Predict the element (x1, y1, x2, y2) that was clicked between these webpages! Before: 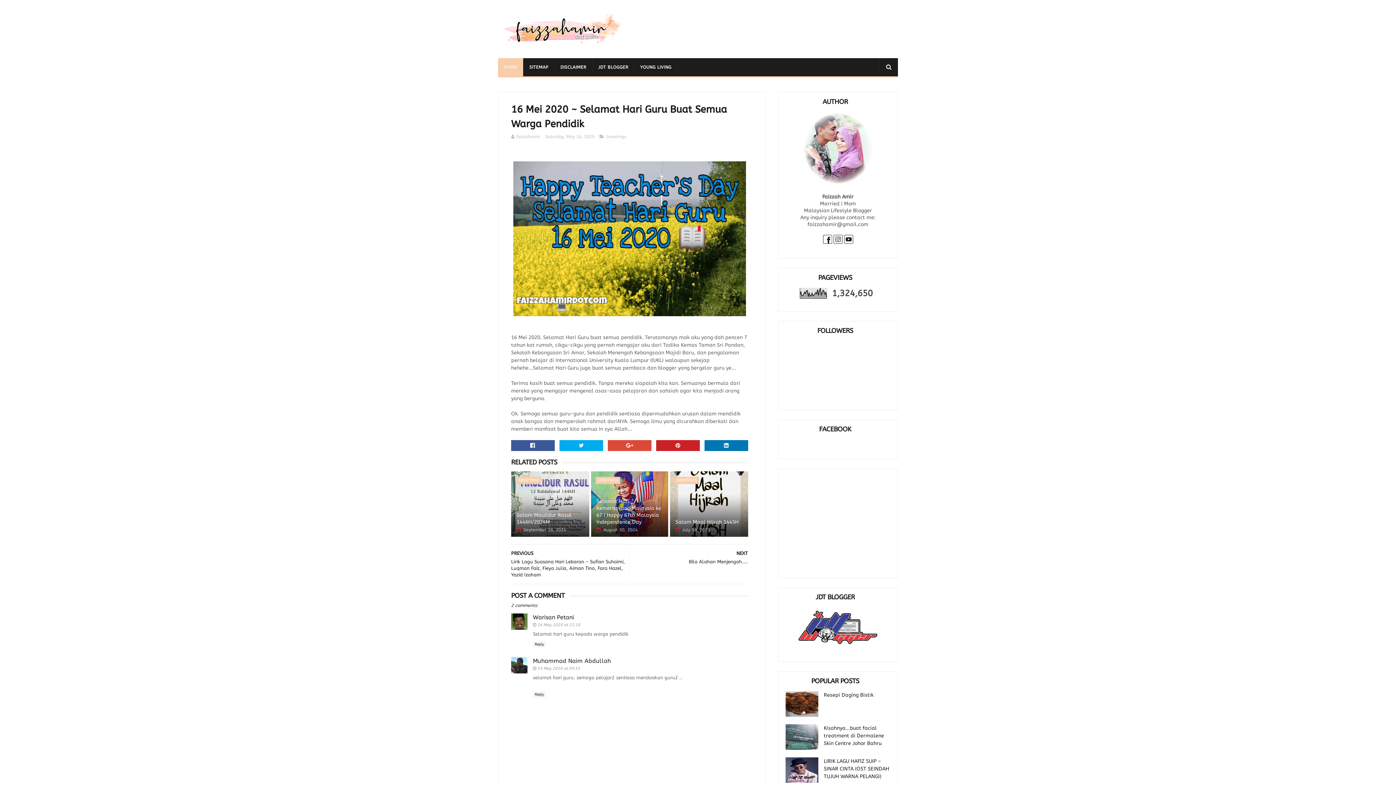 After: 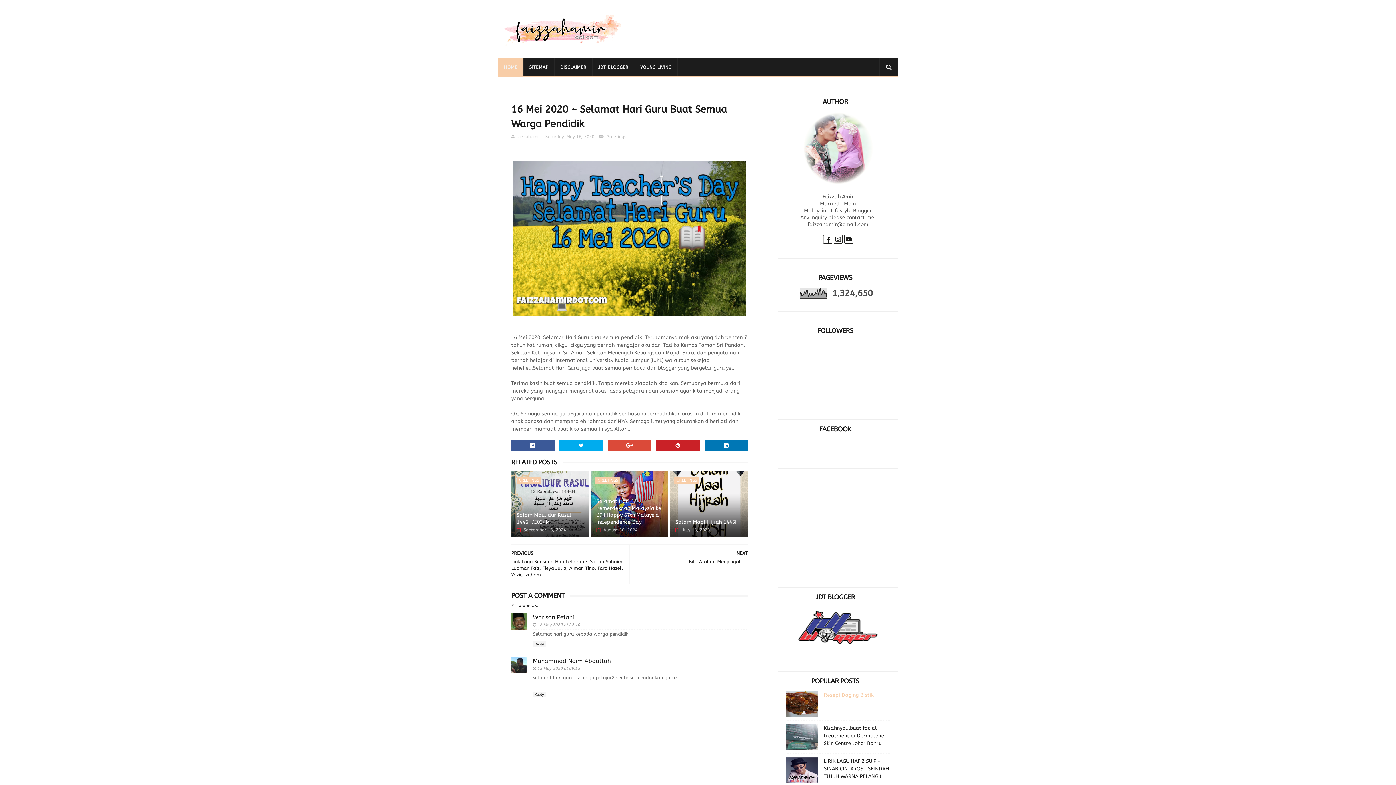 Action: label: Resepi Daging Bistik bbox: (824, 692, 873, 698)